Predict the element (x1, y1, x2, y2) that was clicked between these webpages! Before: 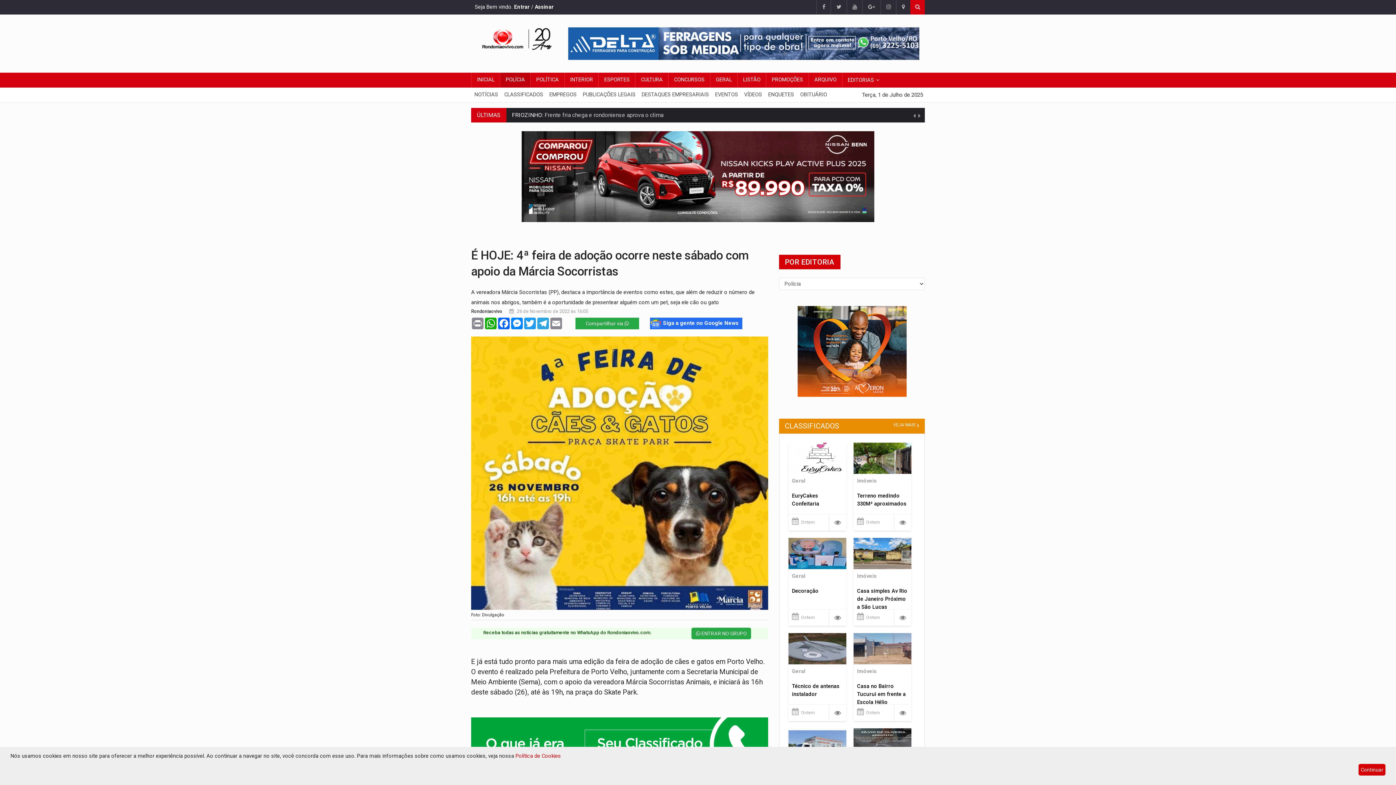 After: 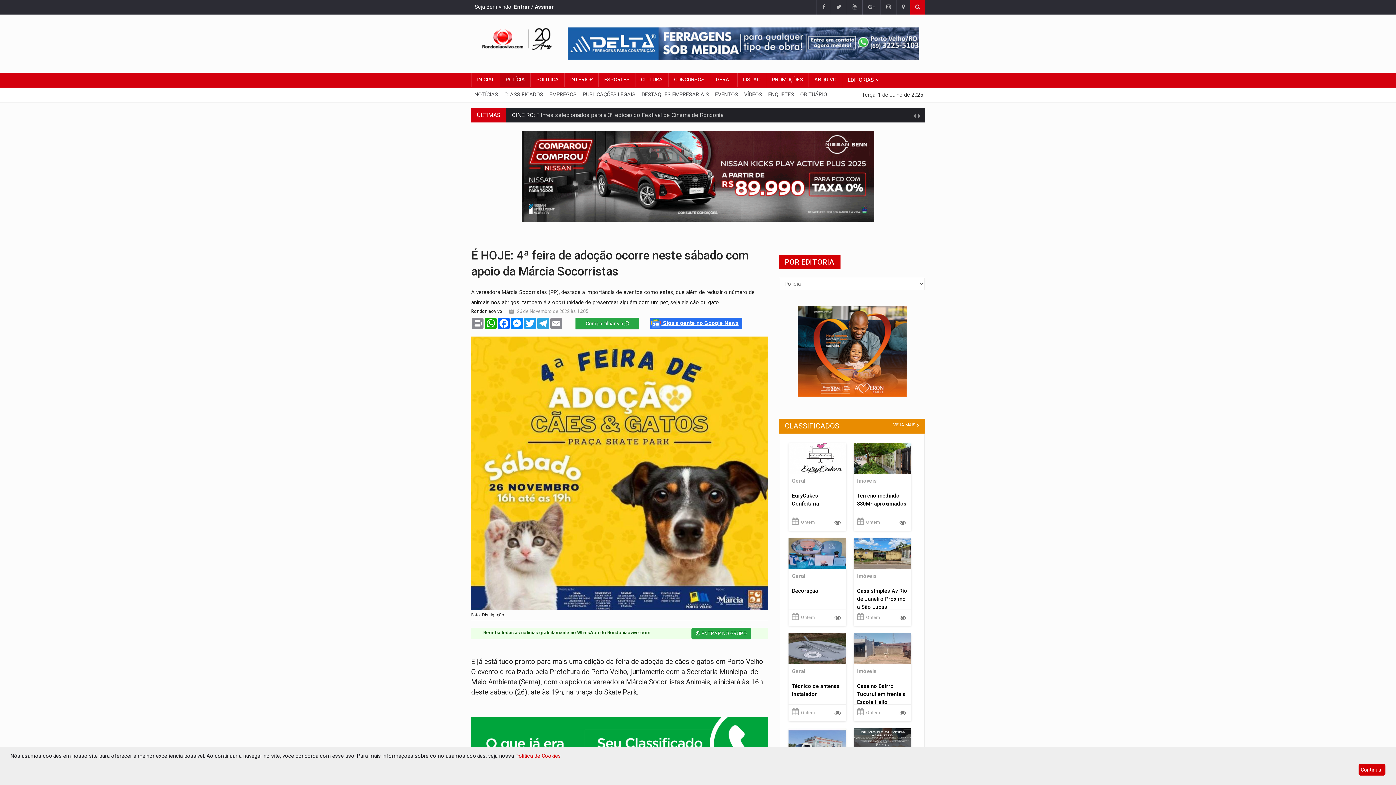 Action: bbox: (650, 317, 742, 329) label:  Siga a gente no Google News